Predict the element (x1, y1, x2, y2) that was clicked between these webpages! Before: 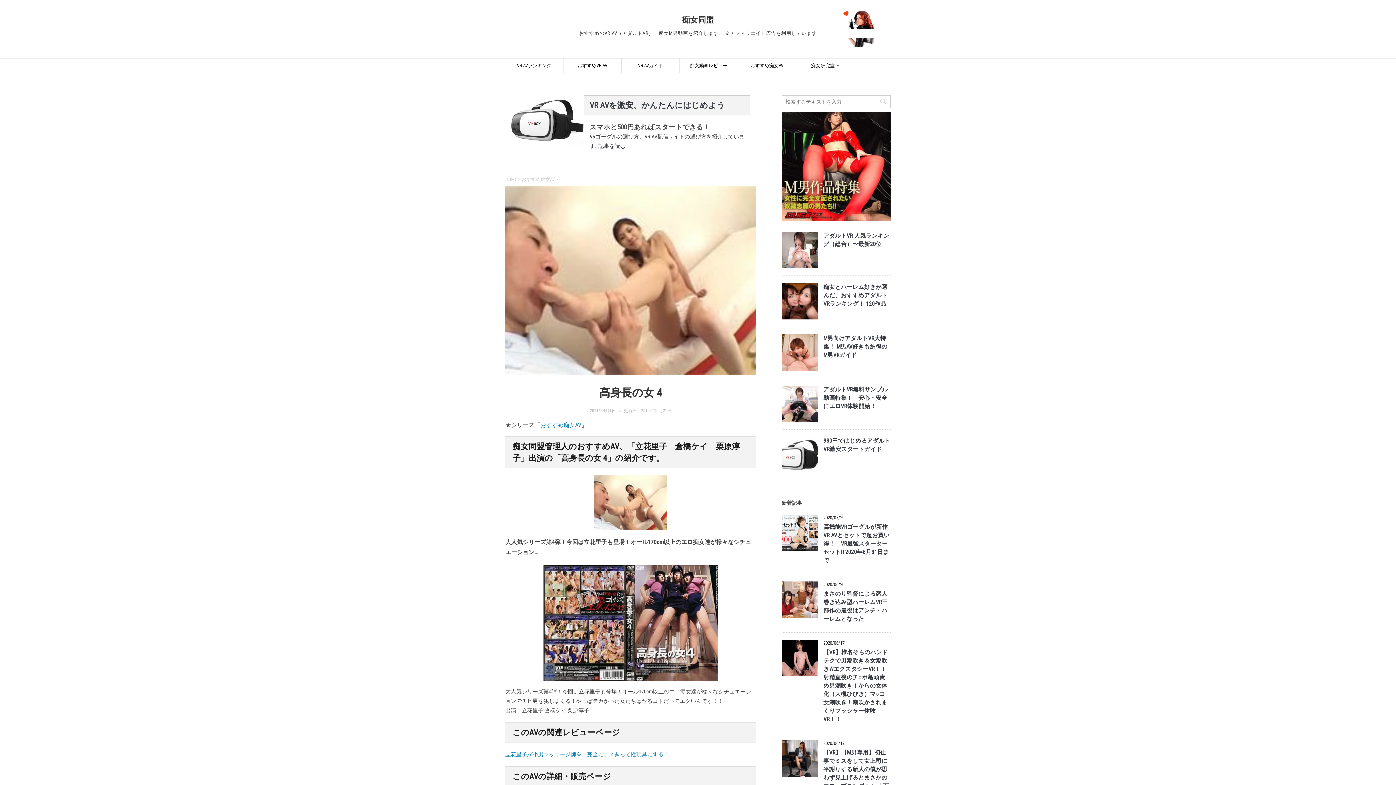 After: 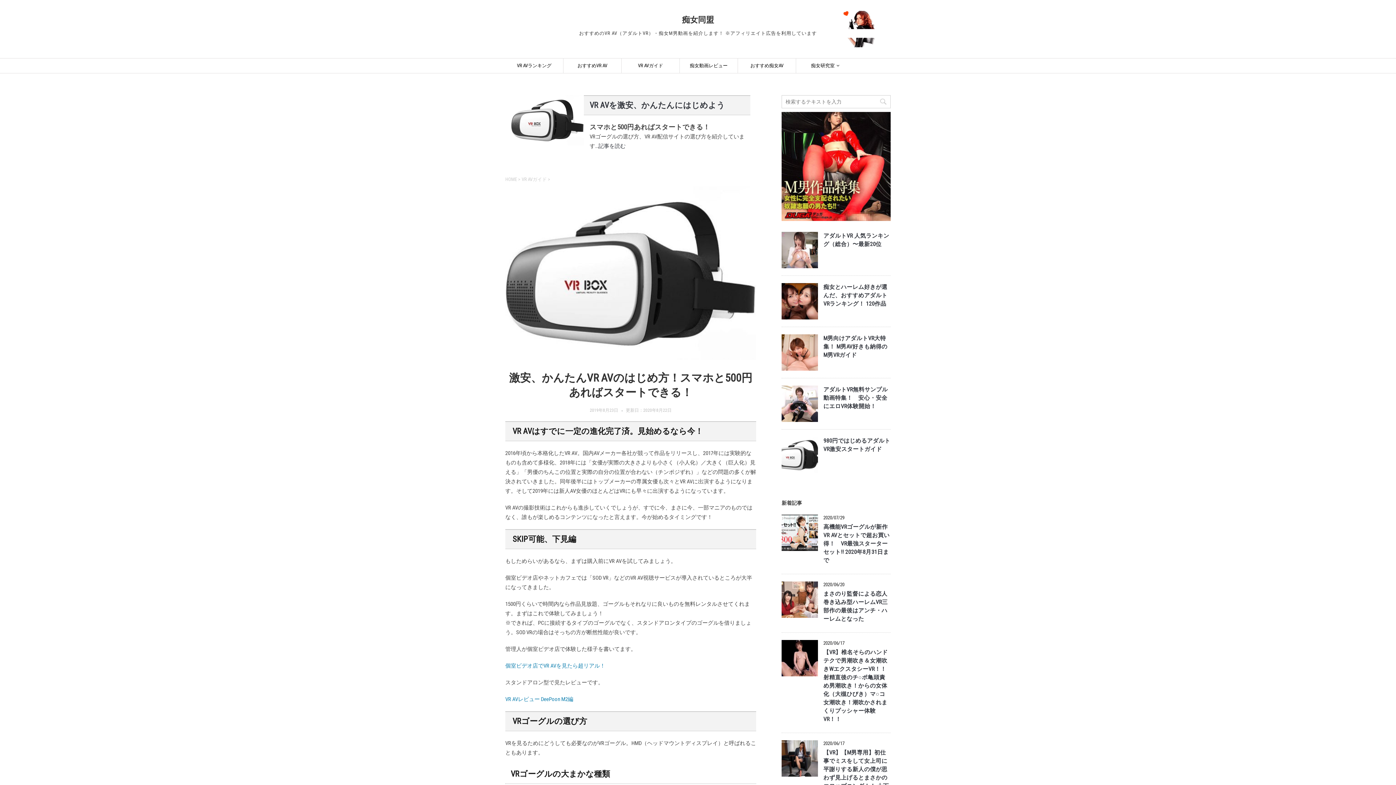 Action: label: 記事を読む bbox: (598, 142, 625, 149)